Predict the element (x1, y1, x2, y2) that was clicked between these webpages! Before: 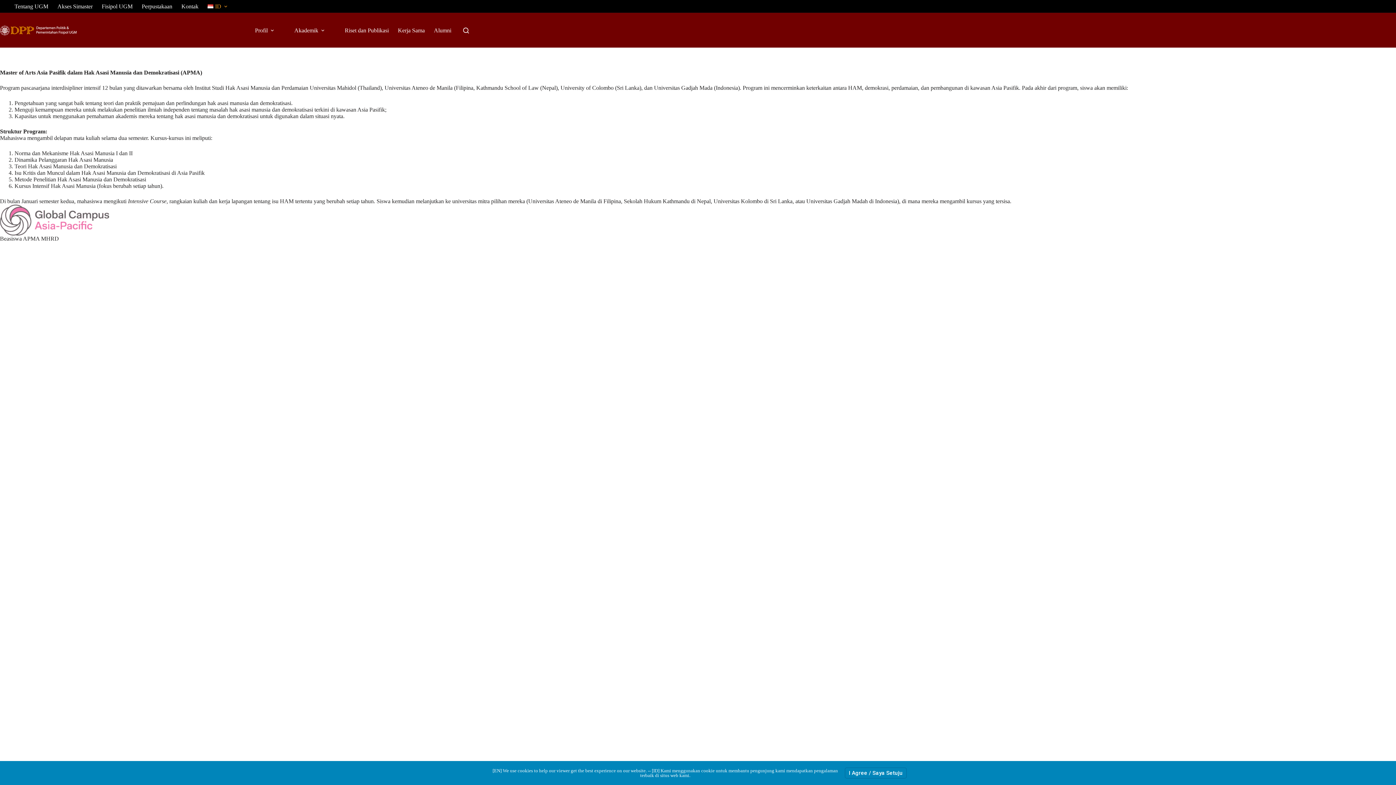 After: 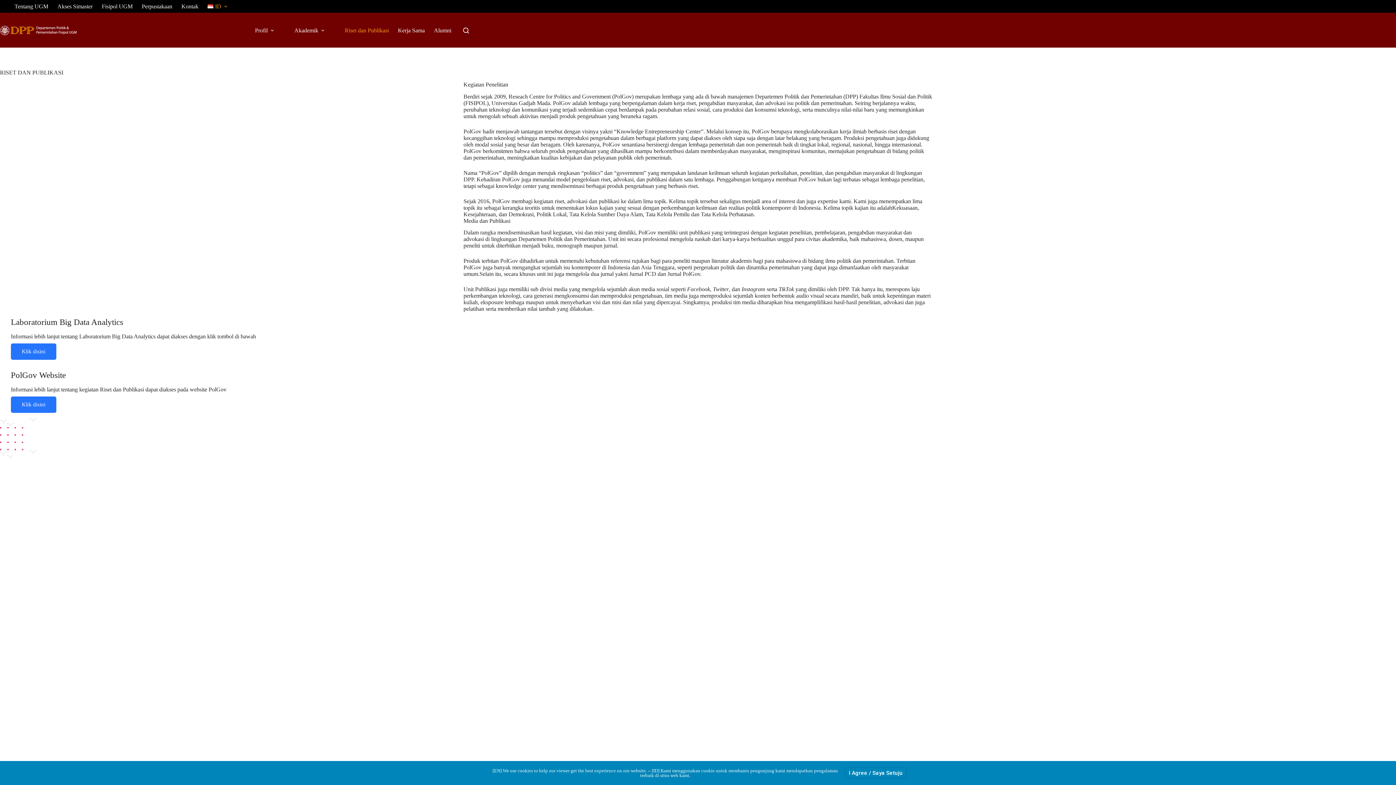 Action: label: Riset dan Publikasi bbox: (340, 13, 393, 47)